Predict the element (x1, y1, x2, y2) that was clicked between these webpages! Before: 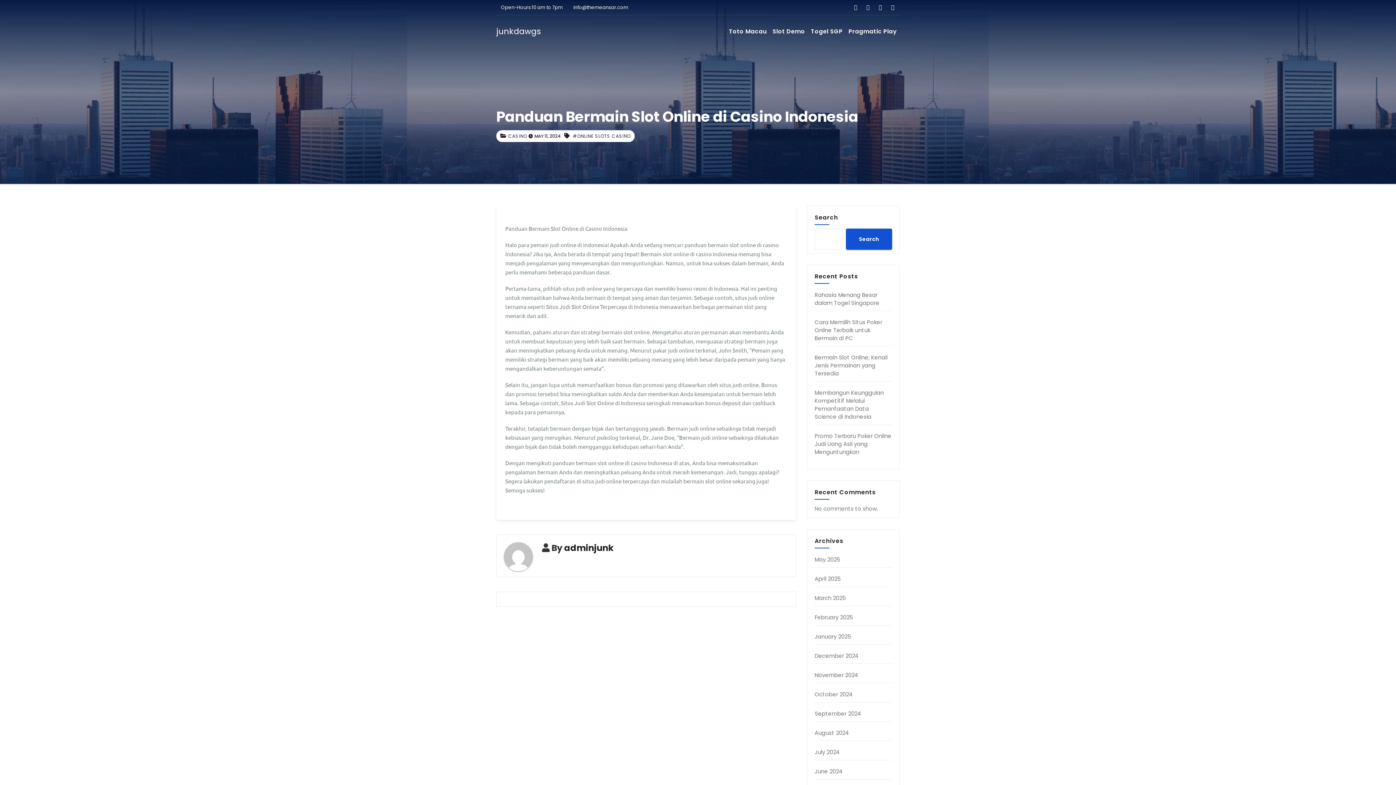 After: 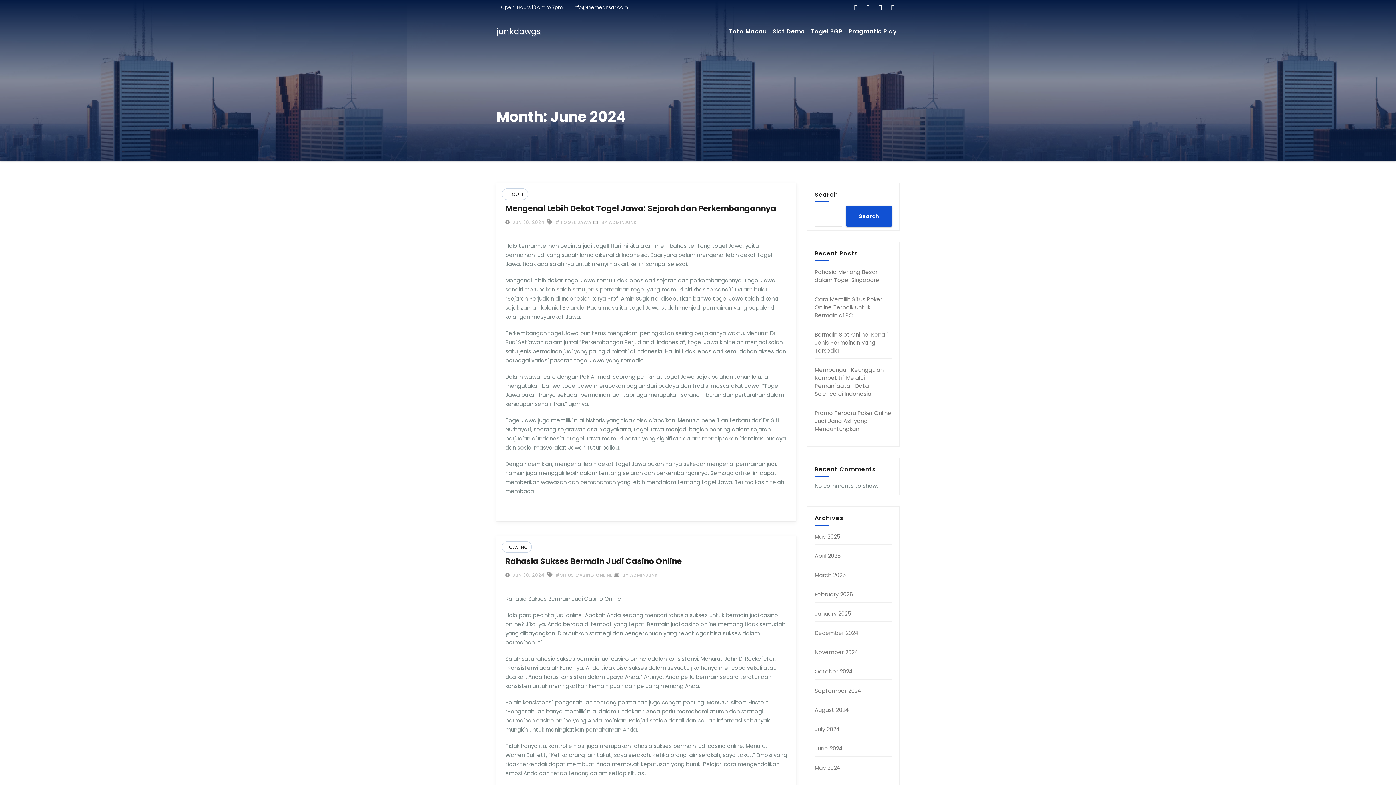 Action: label: June 2024 bbox: (814, 768, 842, 775)